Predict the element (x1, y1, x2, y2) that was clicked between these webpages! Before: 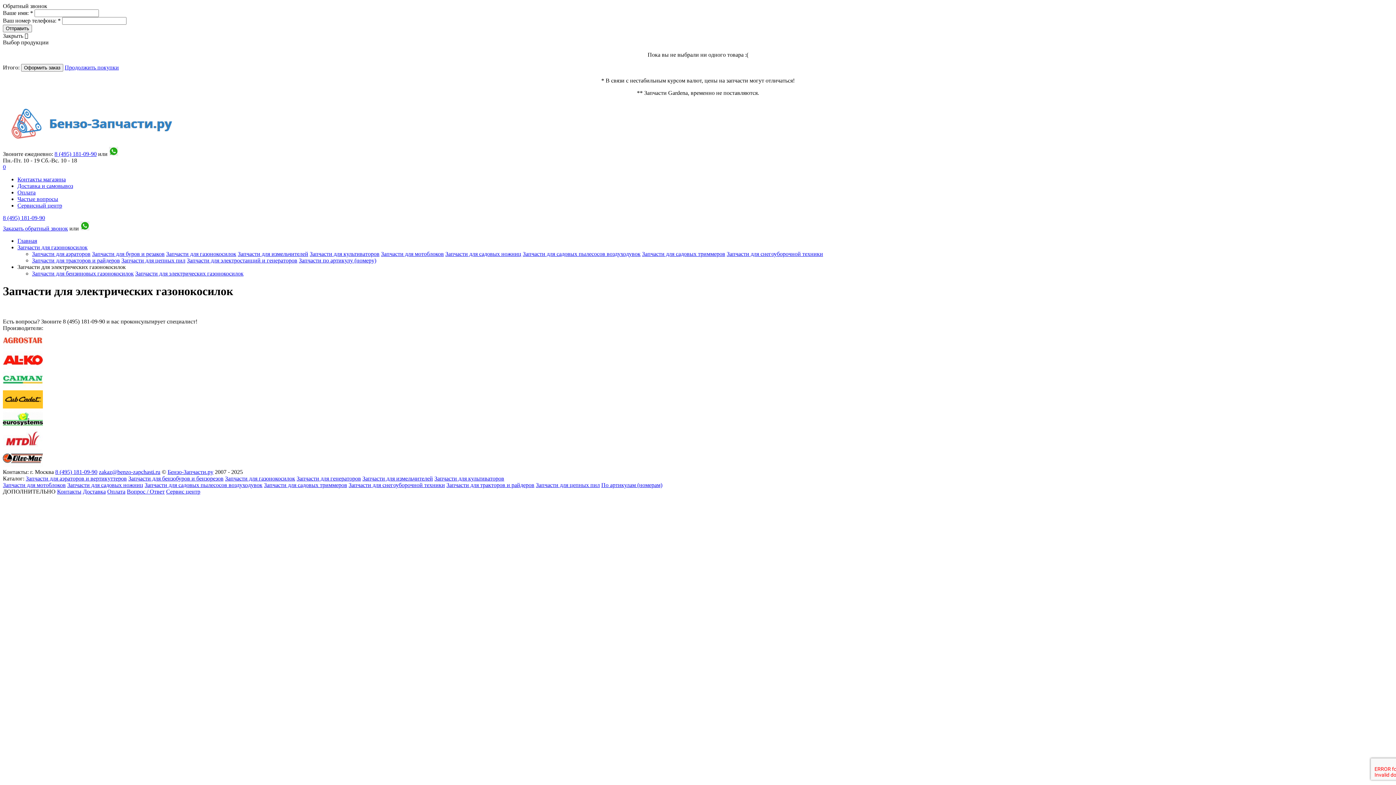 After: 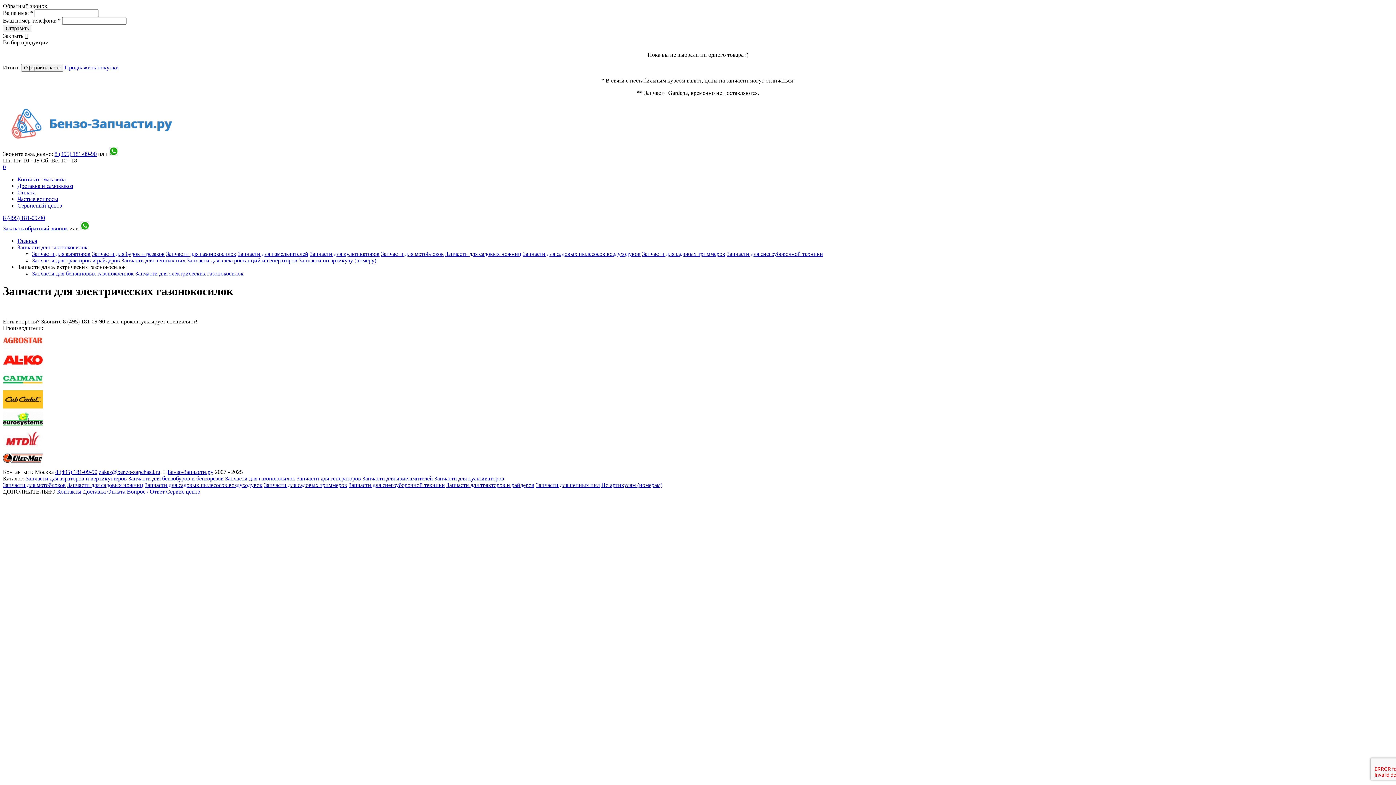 Action: bbox: (98, 469, 160, 475) label: zakaz@benzo-zapchasti.ru